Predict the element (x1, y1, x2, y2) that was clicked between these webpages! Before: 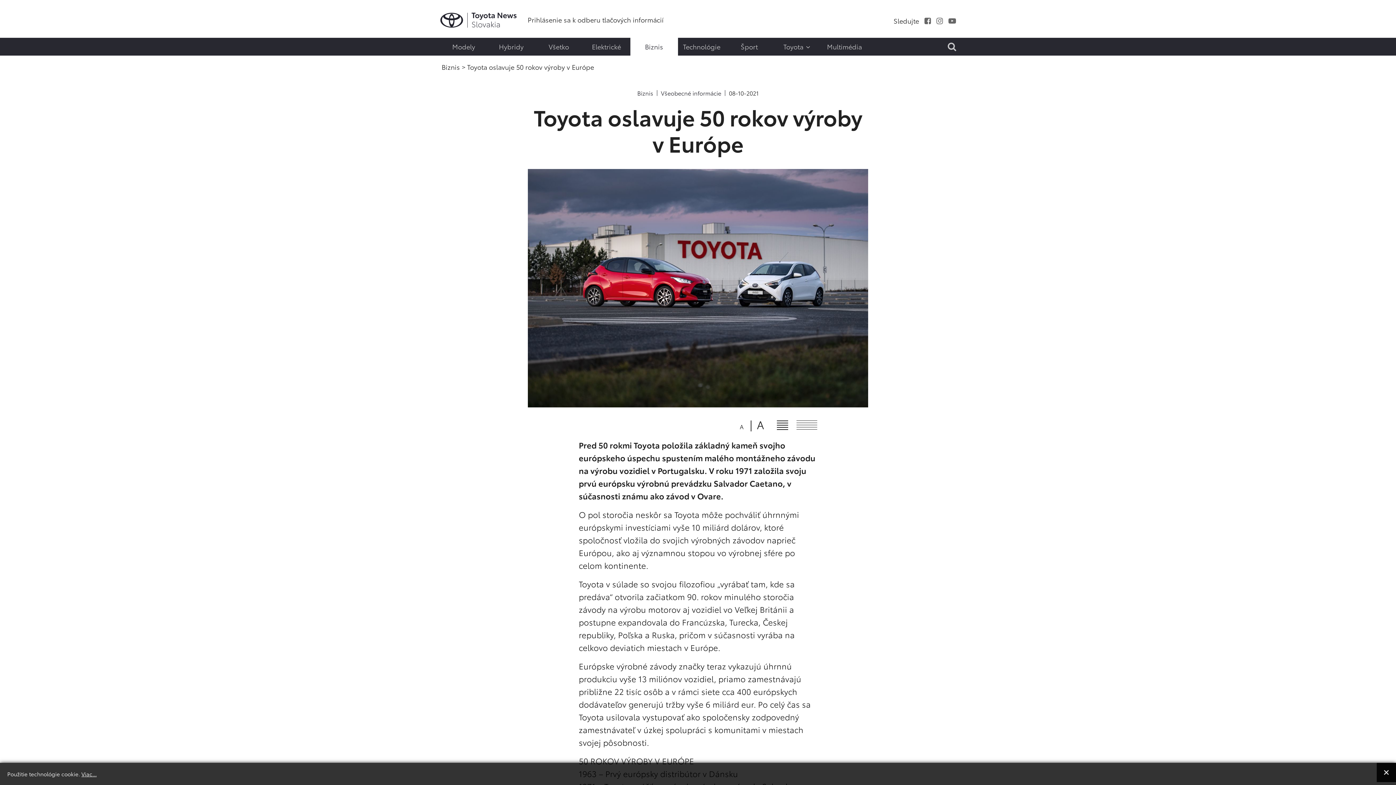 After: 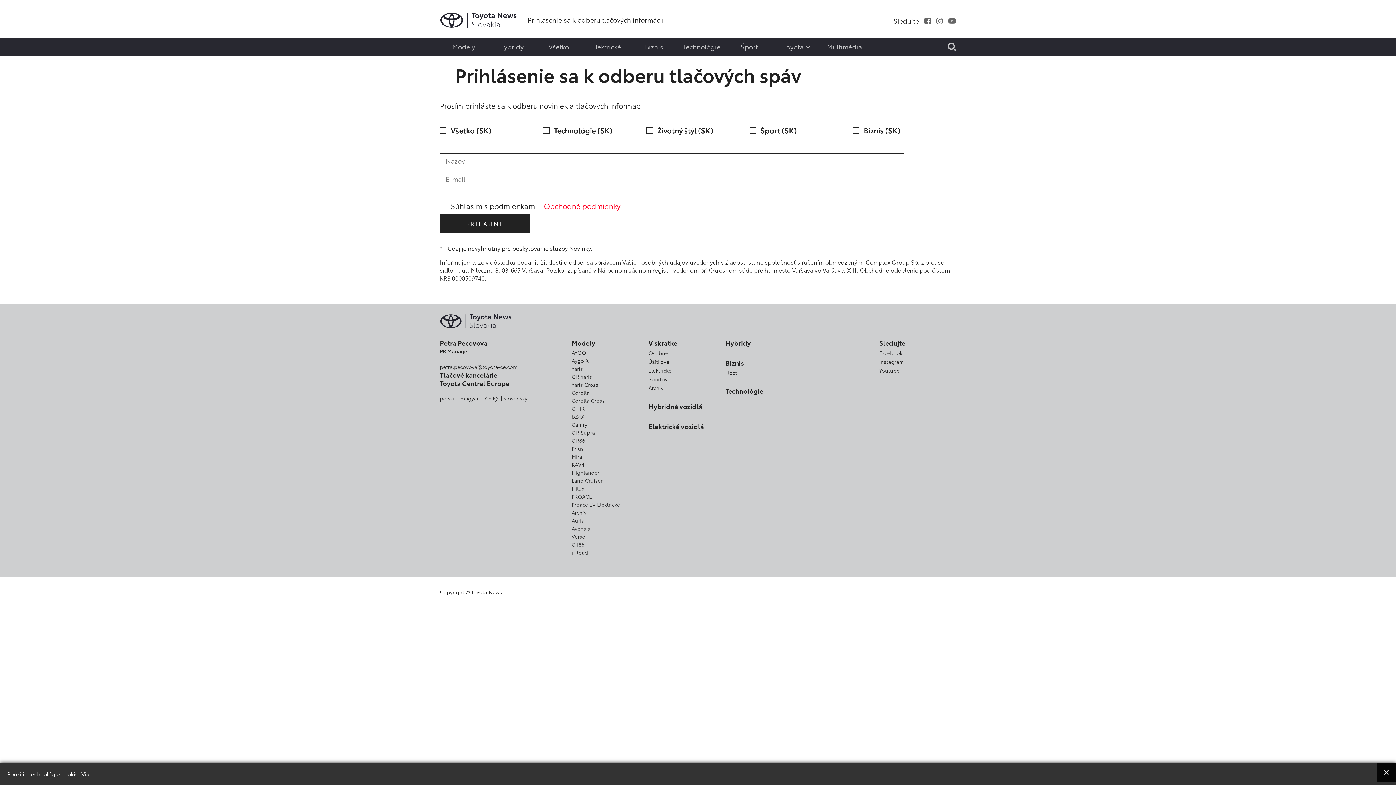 Action: bbox: (527, 15, 663, 24) label: Prihlásenie sa k odberu tlačových informácií